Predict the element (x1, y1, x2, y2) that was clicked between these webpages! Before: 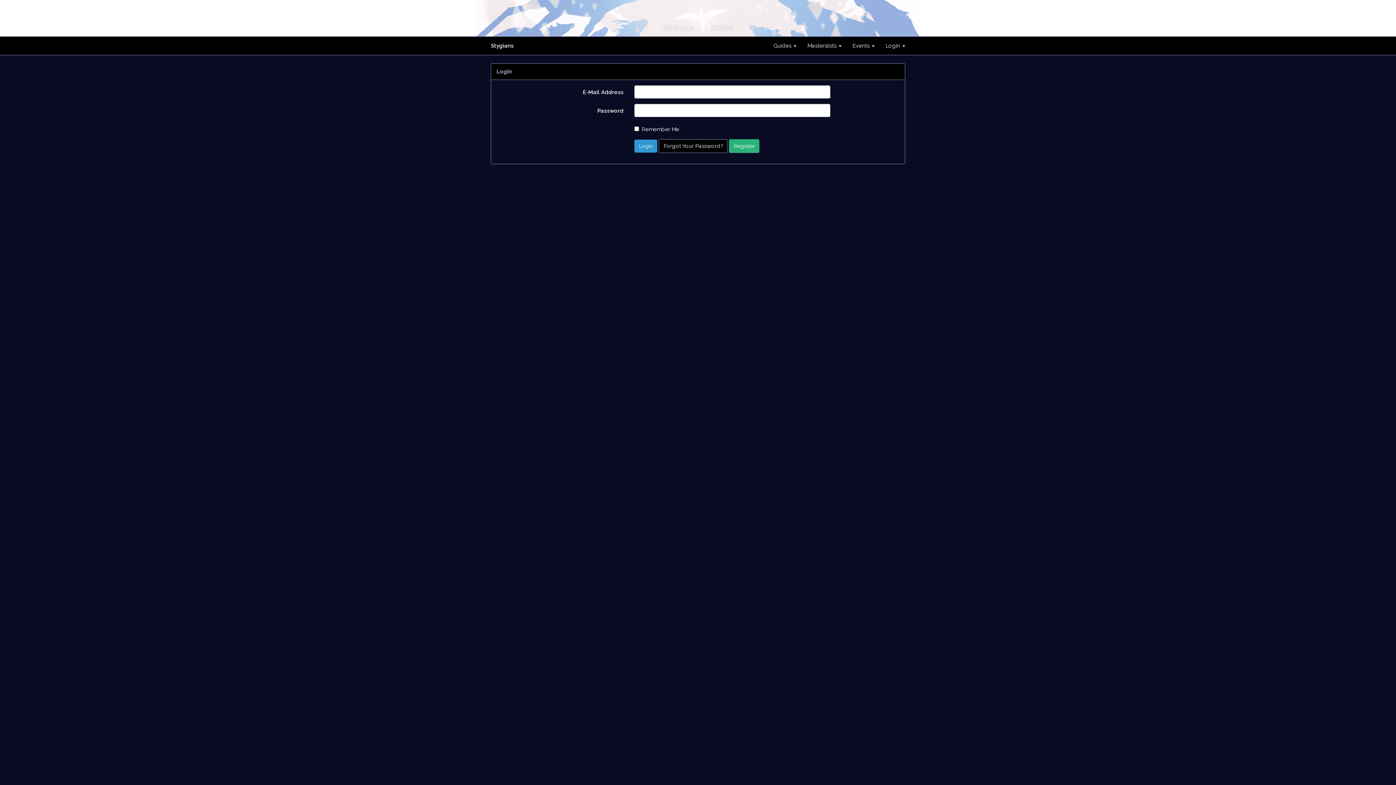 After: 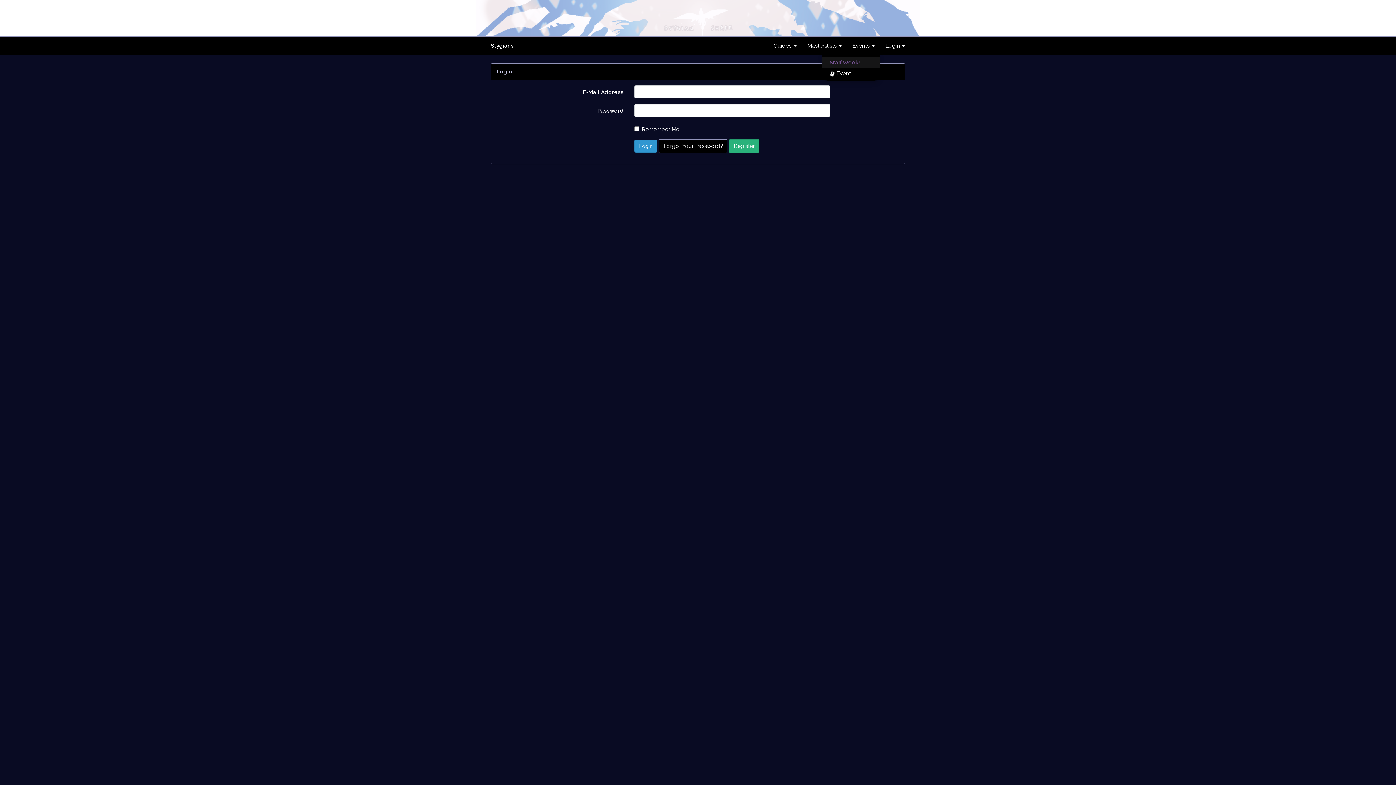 Action: label: Events  bbox: (847, 36, 880, 54)